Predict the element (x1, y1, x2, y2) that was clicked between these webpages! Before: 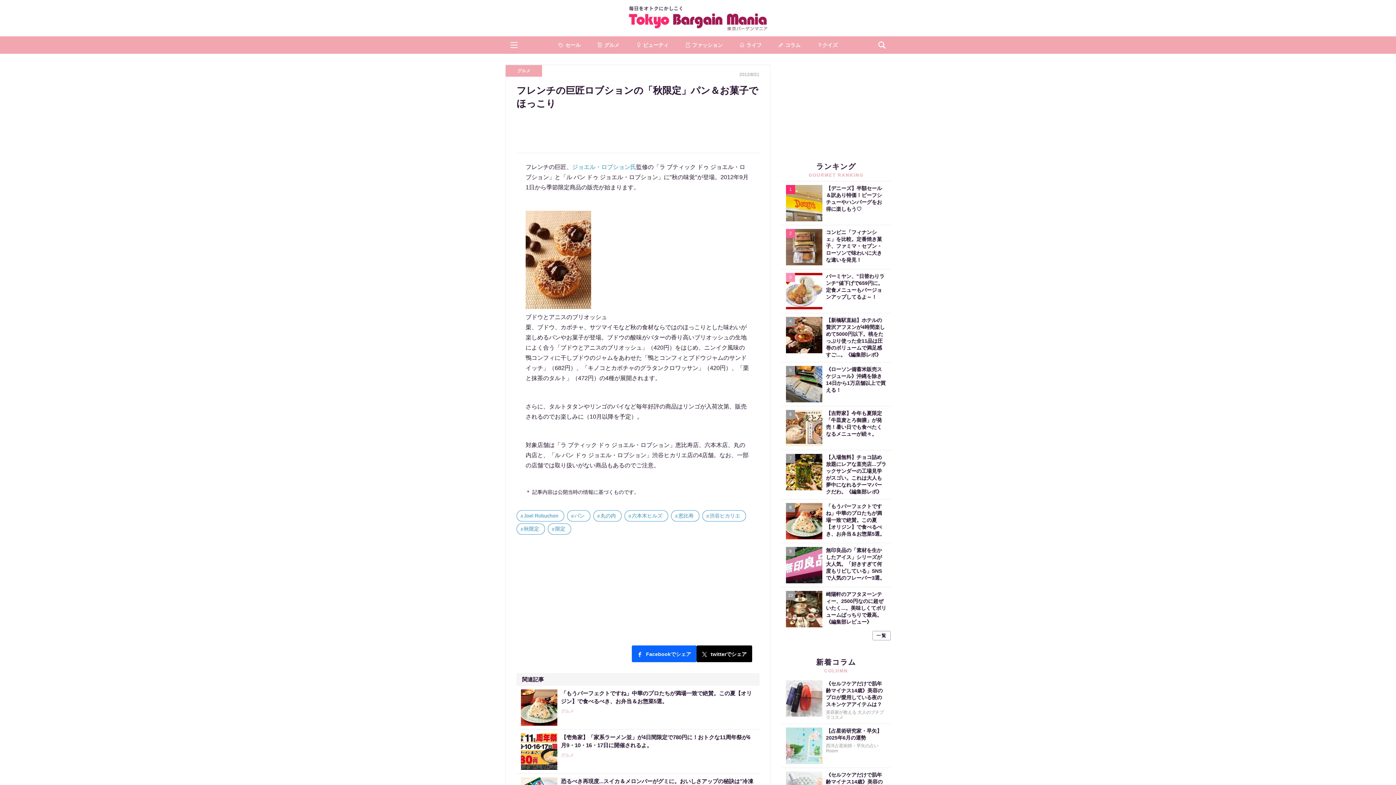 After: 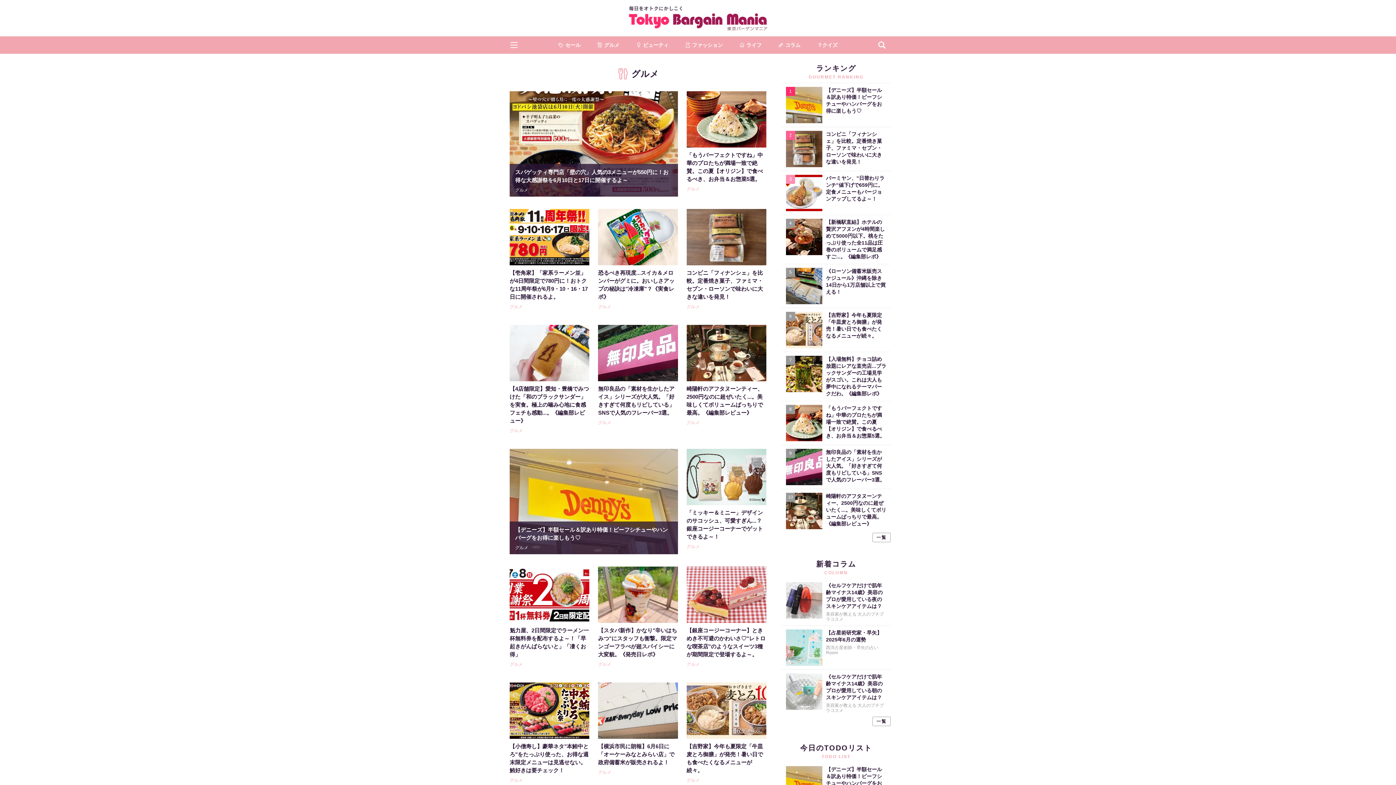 Action: label: グルメ bbox: (505, 65, 542, 76)